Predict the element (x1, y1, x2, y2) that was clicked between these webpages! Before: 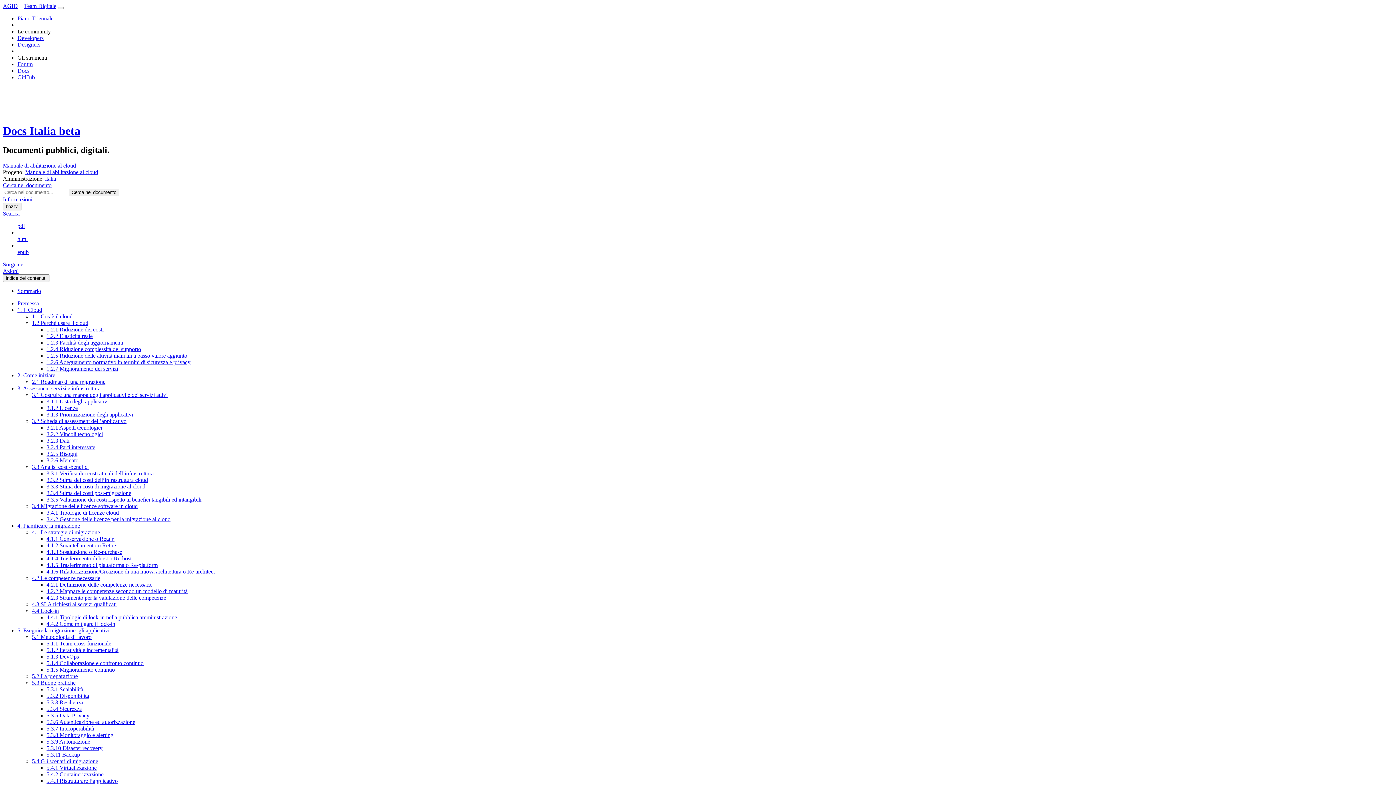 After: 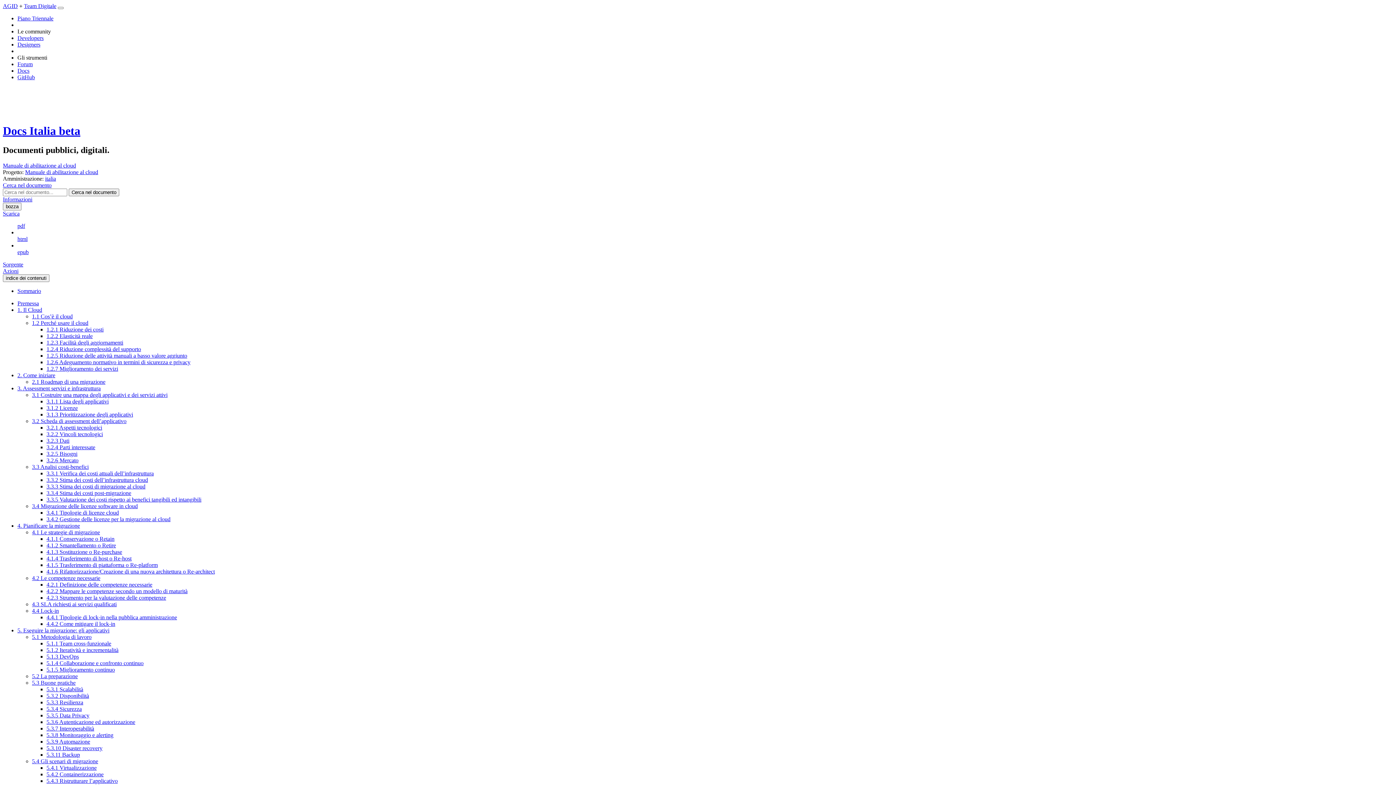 Action: bbox: (46, 450, 77, 457) label: 3.2.5 Bisogni